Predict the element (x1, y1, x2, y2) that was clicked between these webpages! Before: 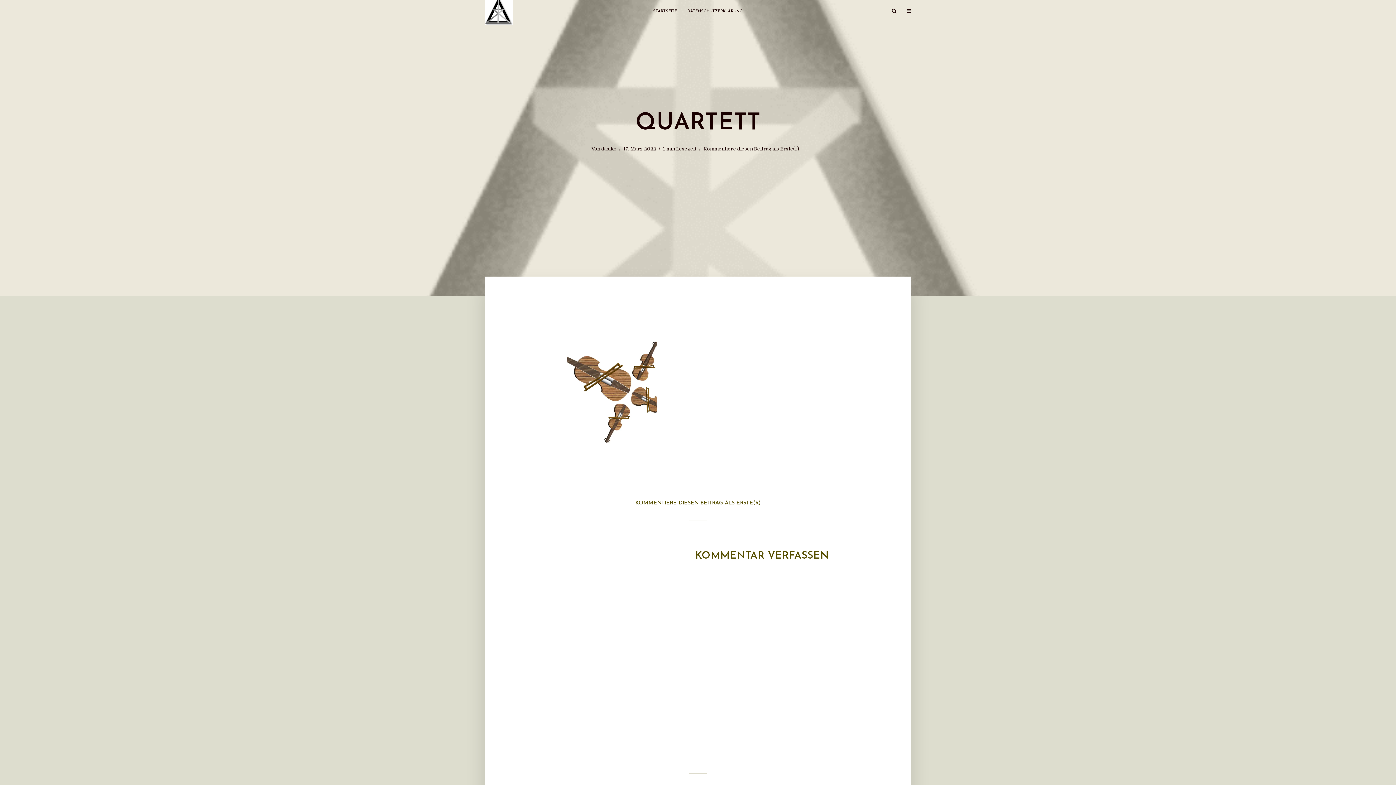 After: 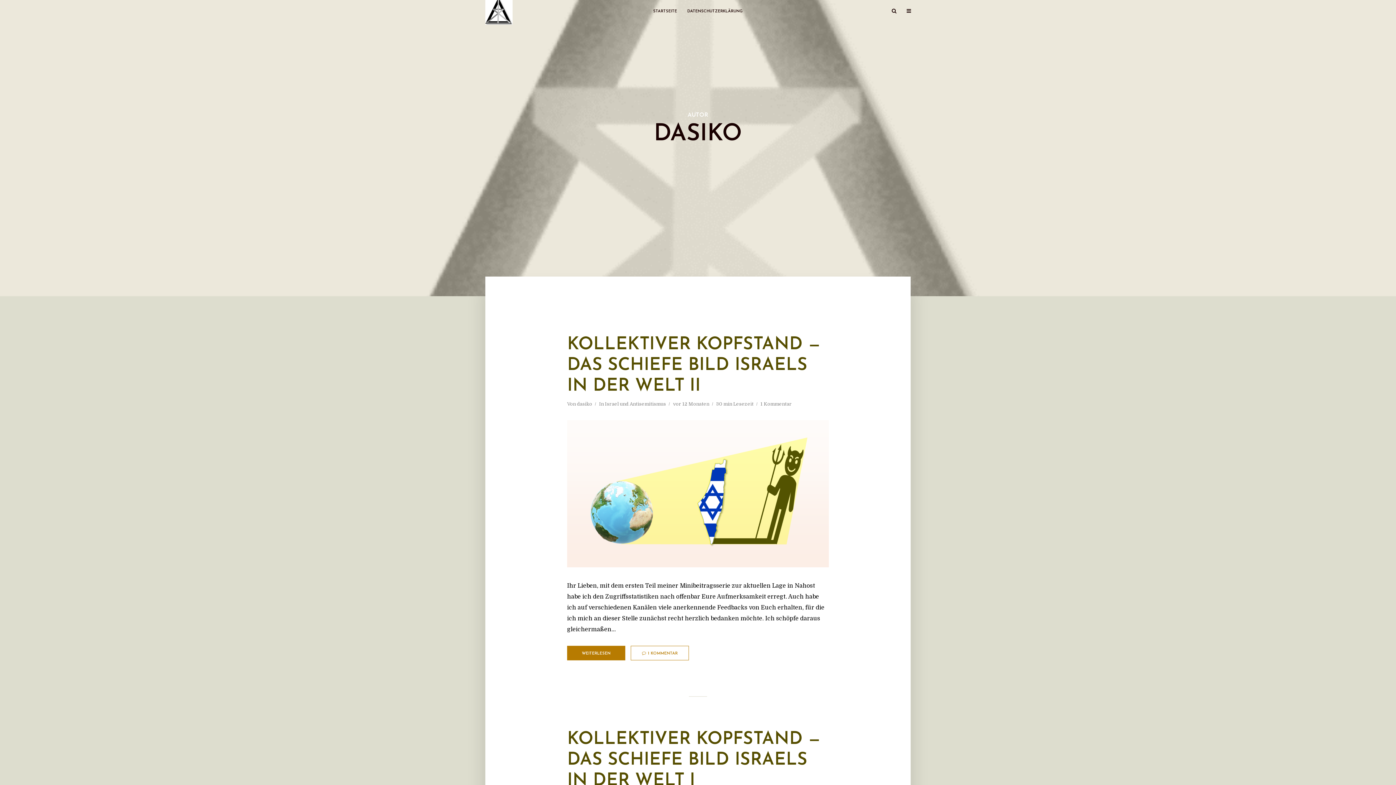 Action: label: dasiko bbox: (601, 146, 616, 152)